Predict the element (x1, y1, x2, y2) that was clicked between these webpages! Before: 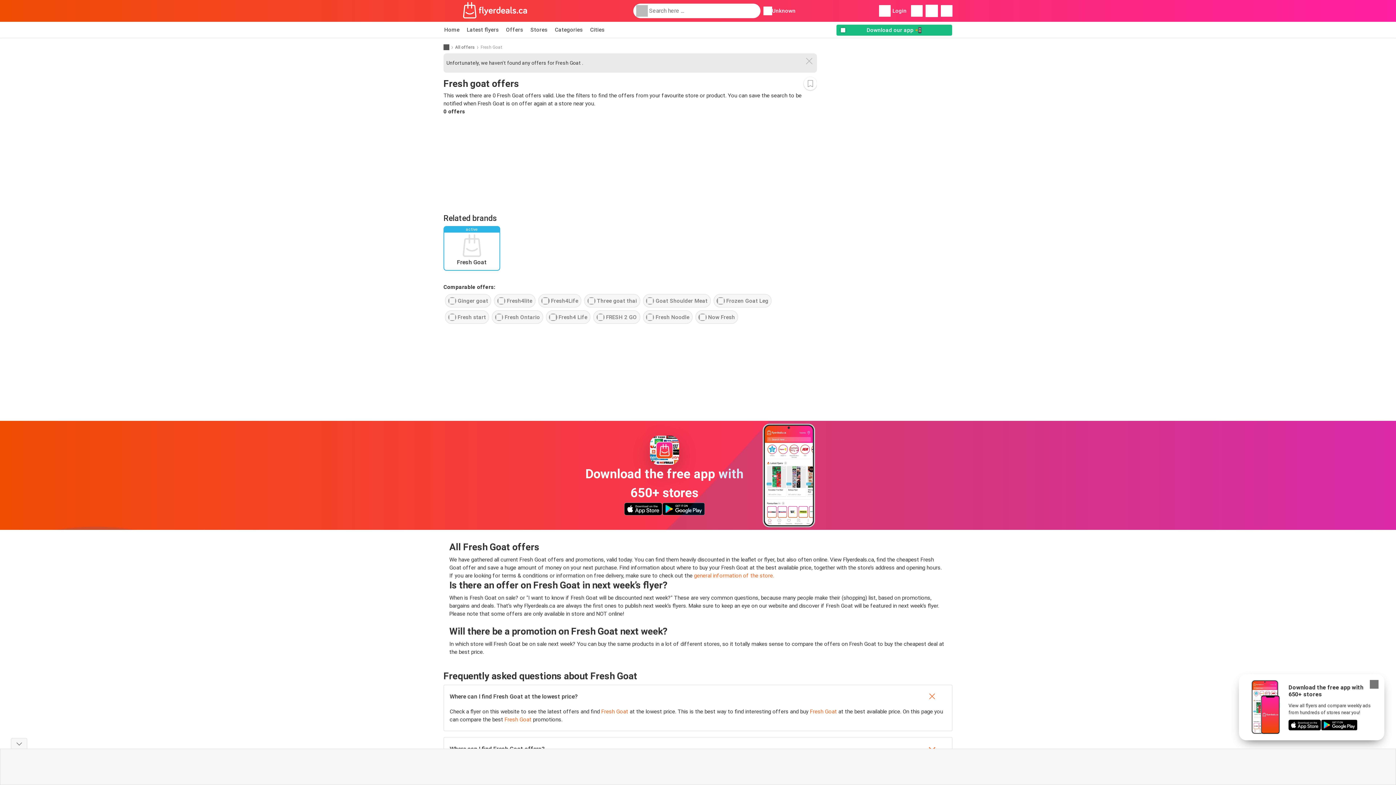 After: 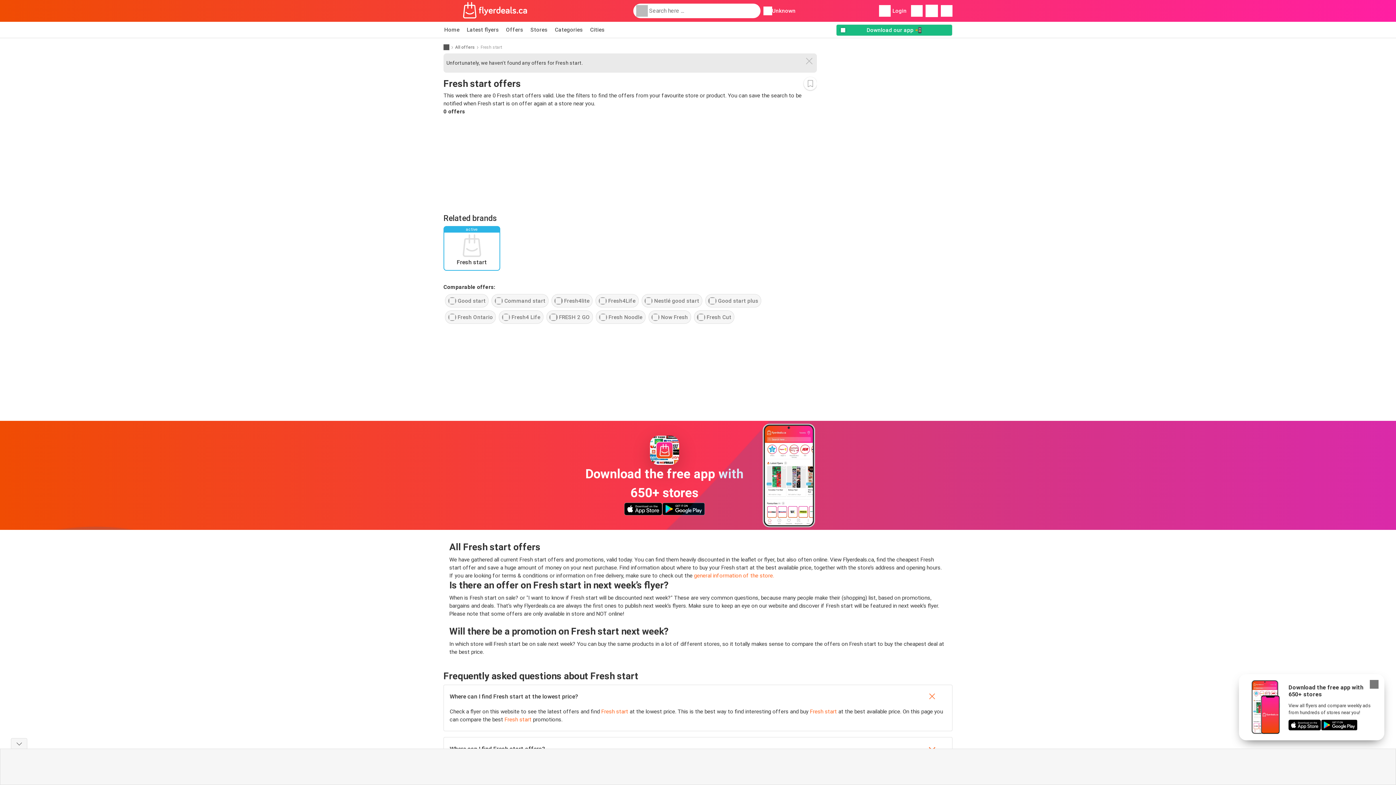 Action: label: Fresh start bbox: (445, 310, 489, 324)